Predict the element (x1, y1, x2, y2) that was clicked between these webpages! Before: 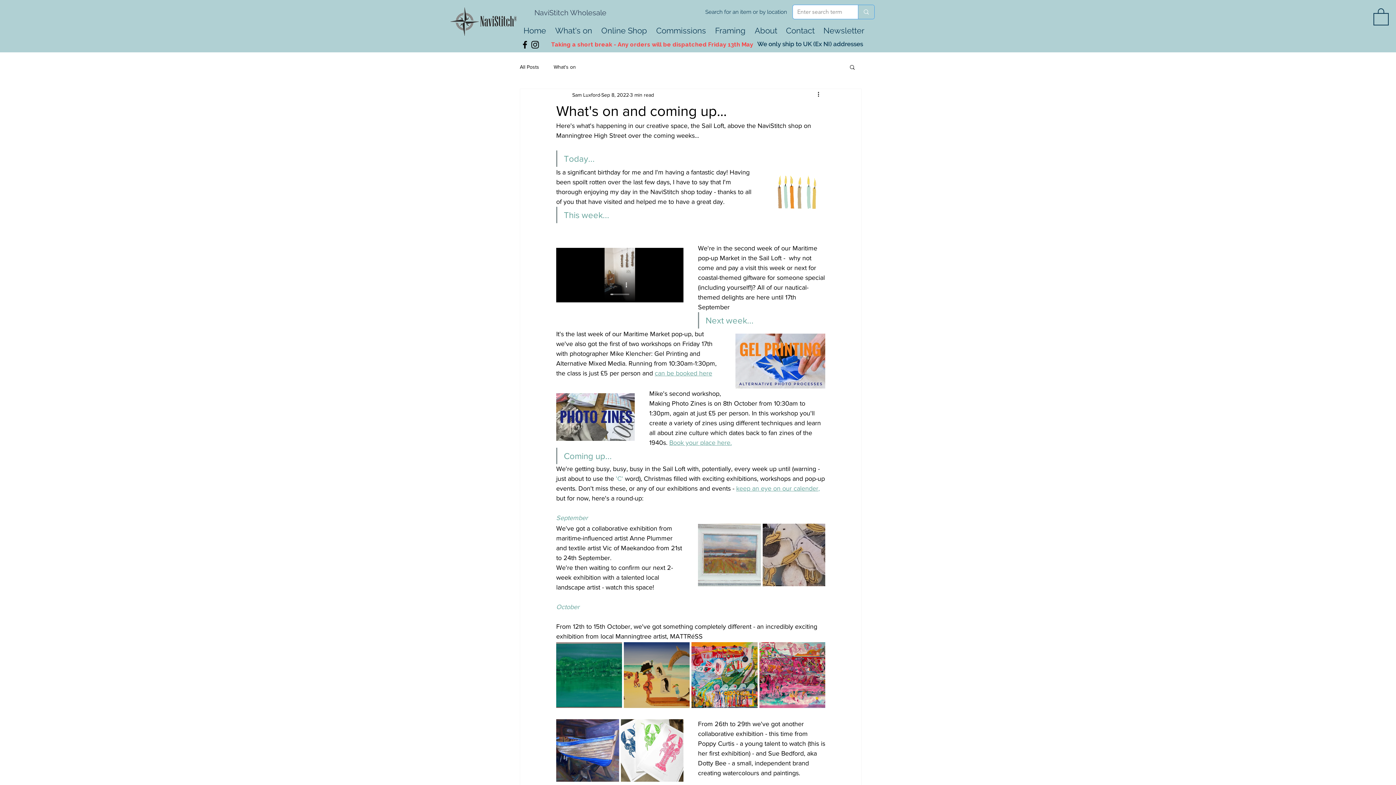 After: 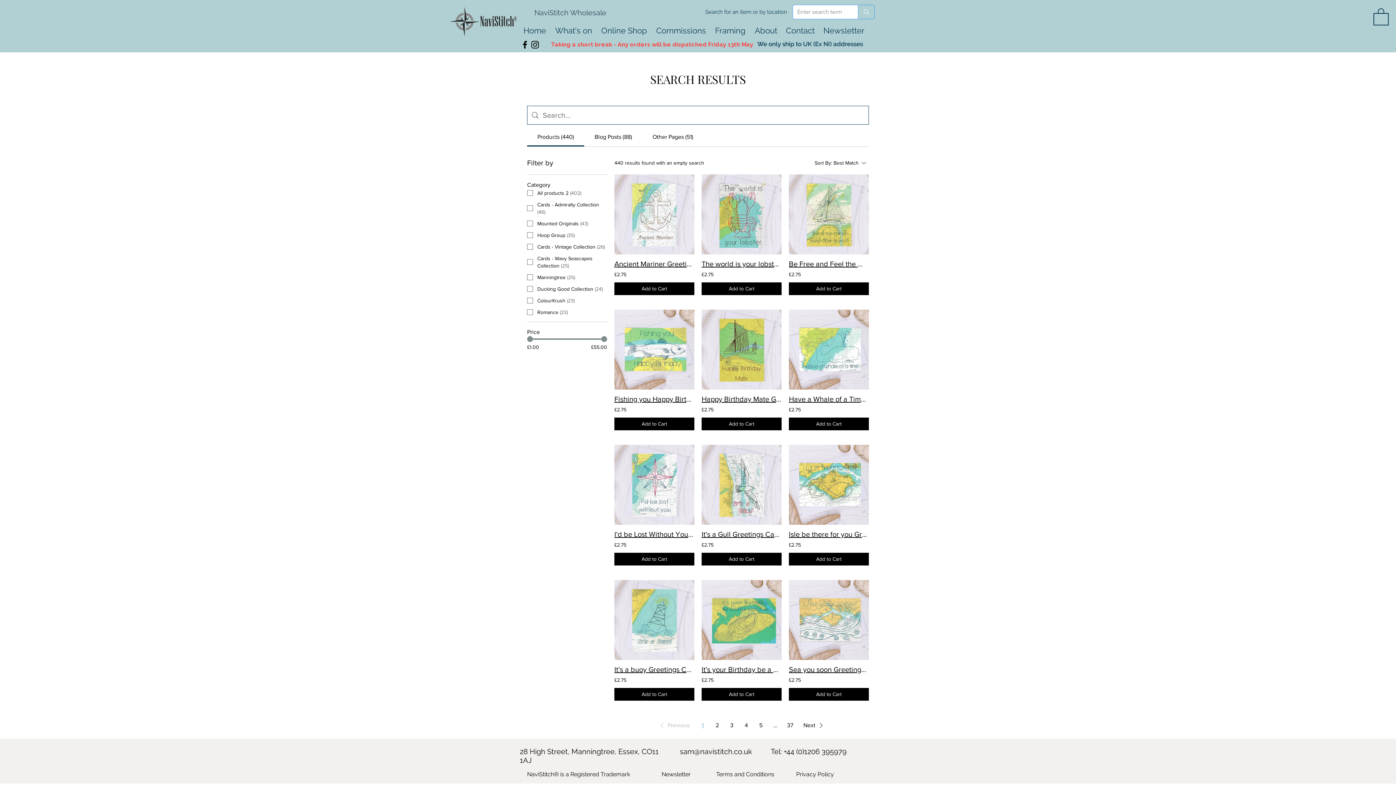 Action: label: Enter search term bbox: (858, 5, 874, 18)